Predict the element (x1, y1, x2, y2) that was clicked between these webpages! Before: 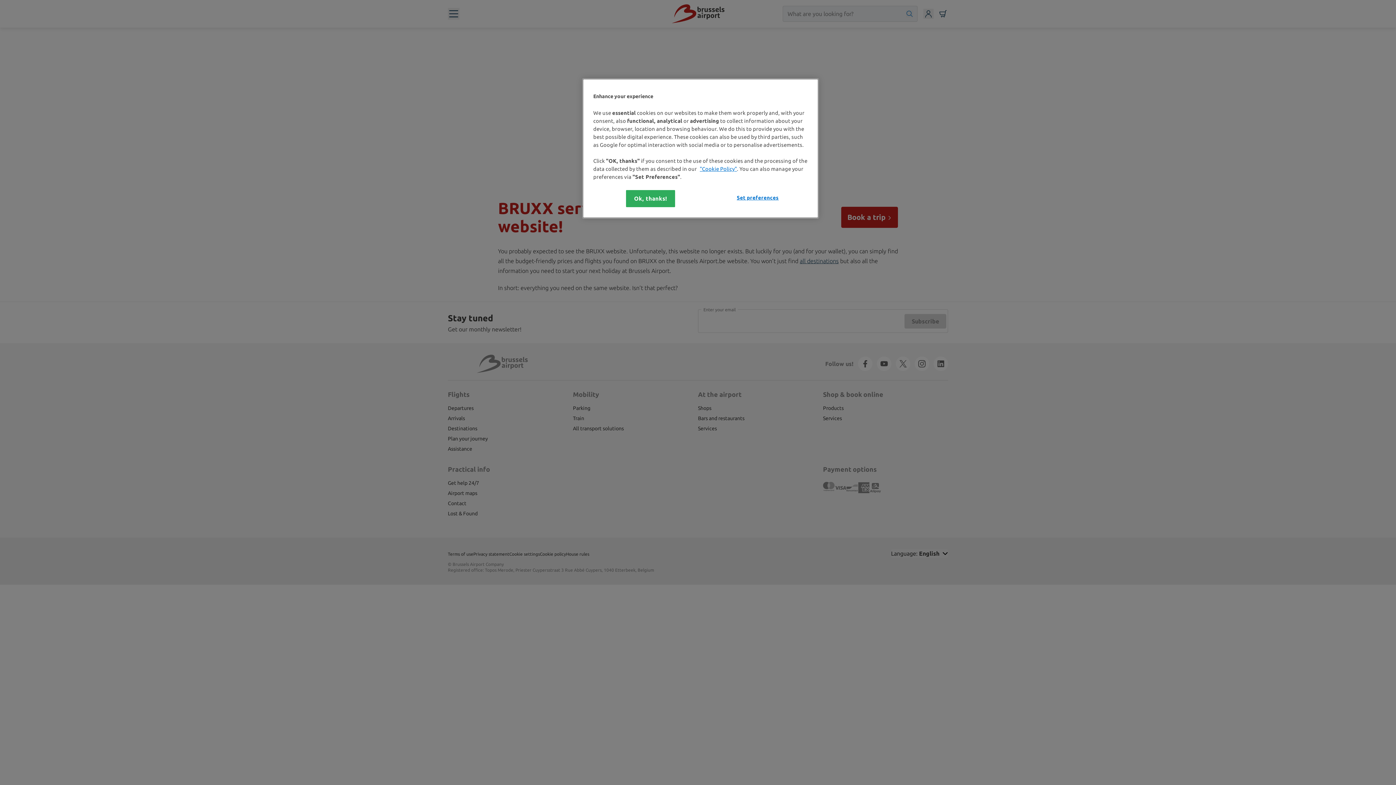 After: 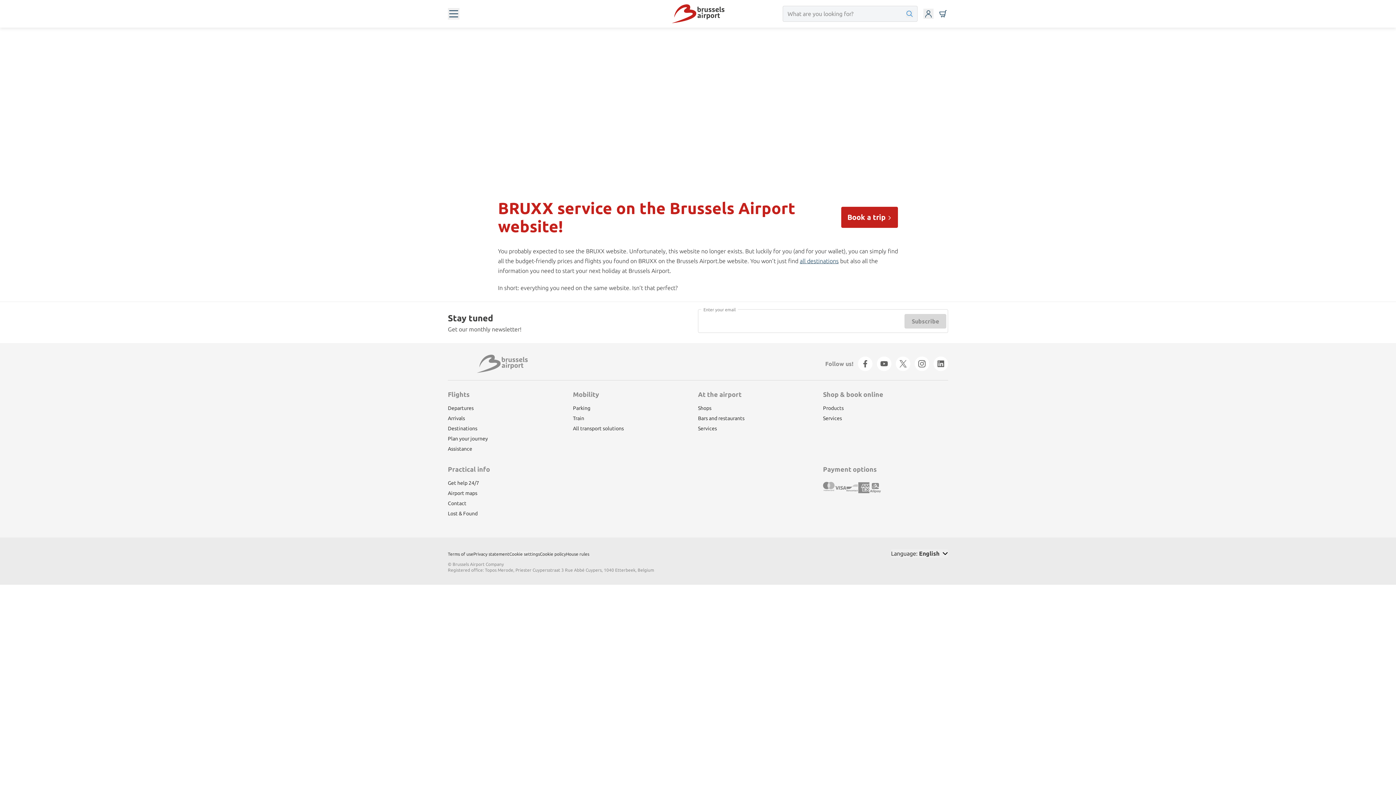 Action: label: Ok, thanks! bbox: (626, 190, 675, 207)